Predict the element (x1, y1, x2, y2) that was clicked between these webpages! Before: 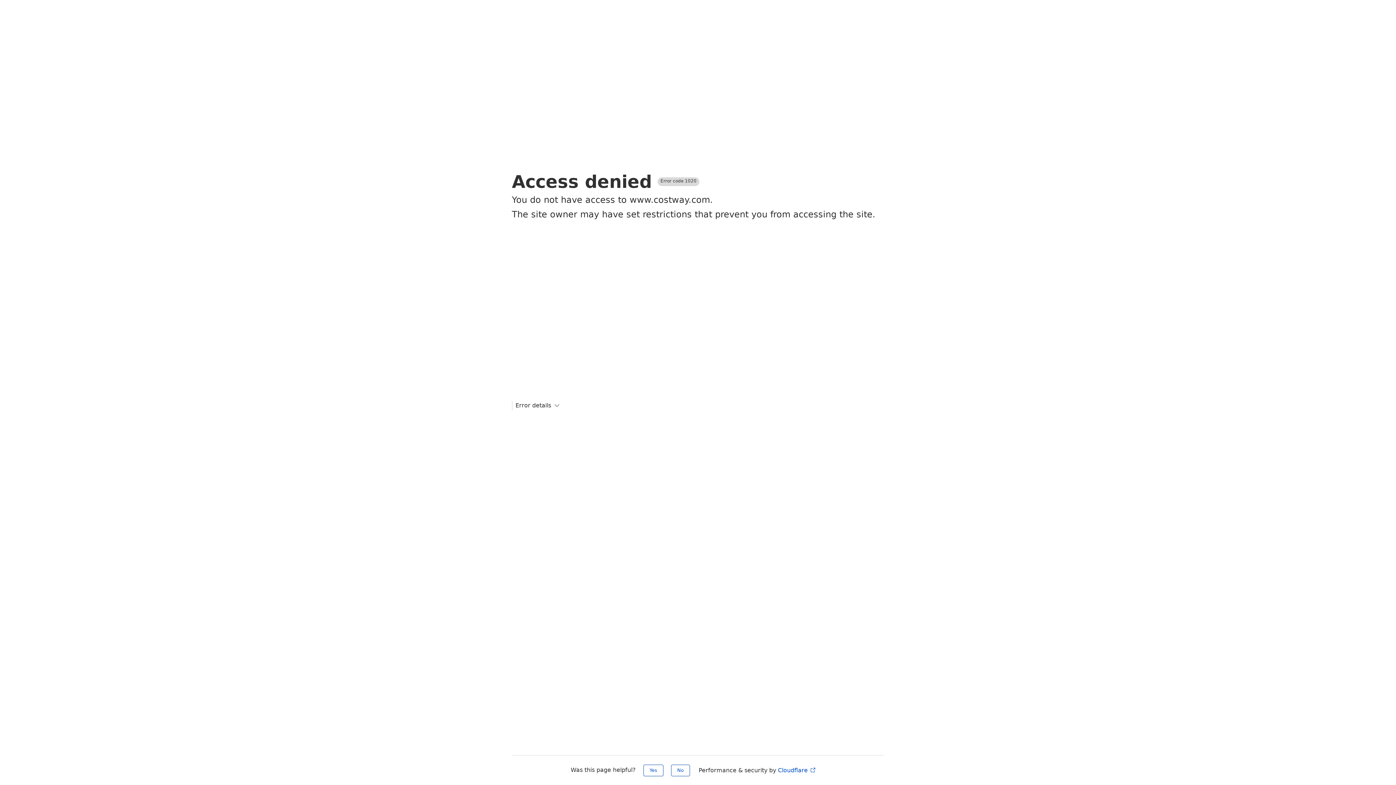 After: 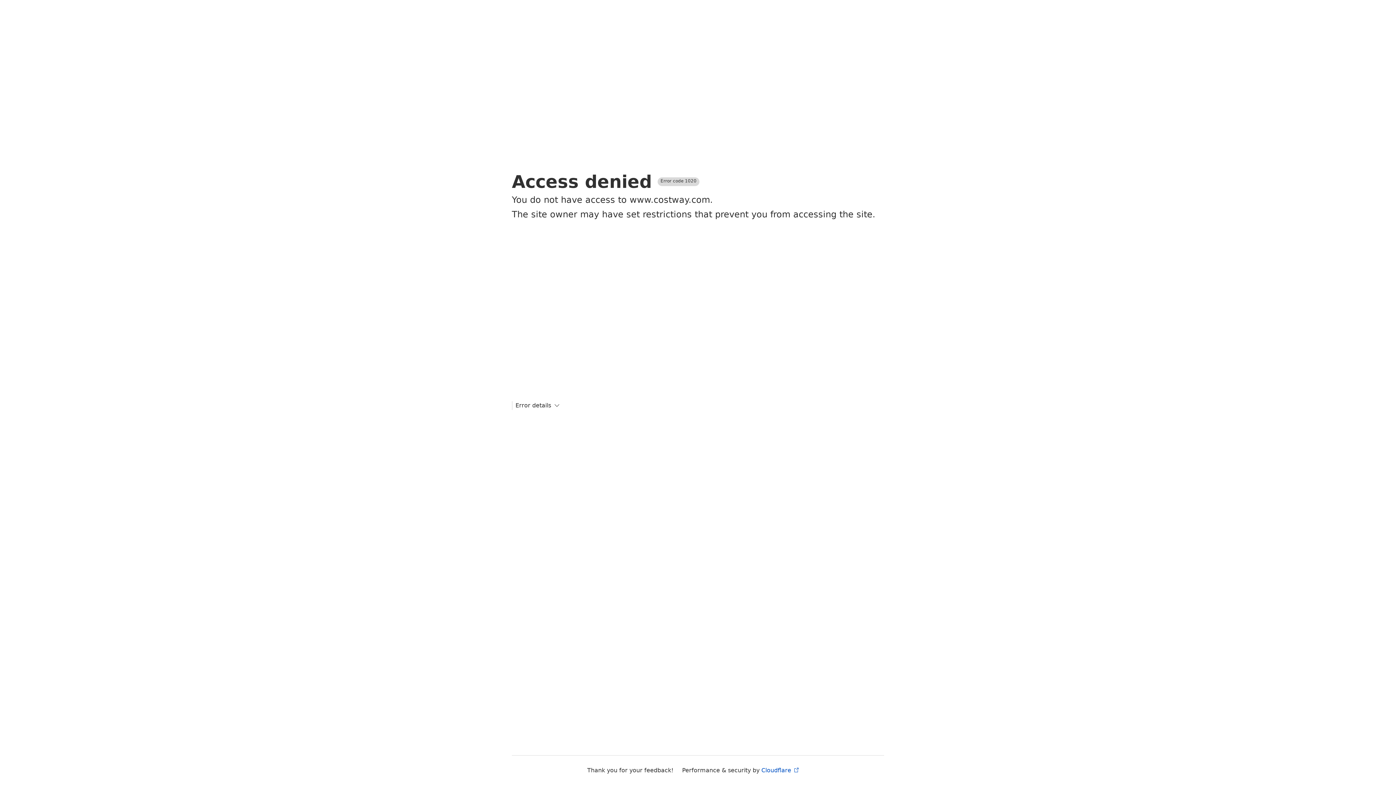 Action: bbox: (643, 765, 663, 776) label: Yes